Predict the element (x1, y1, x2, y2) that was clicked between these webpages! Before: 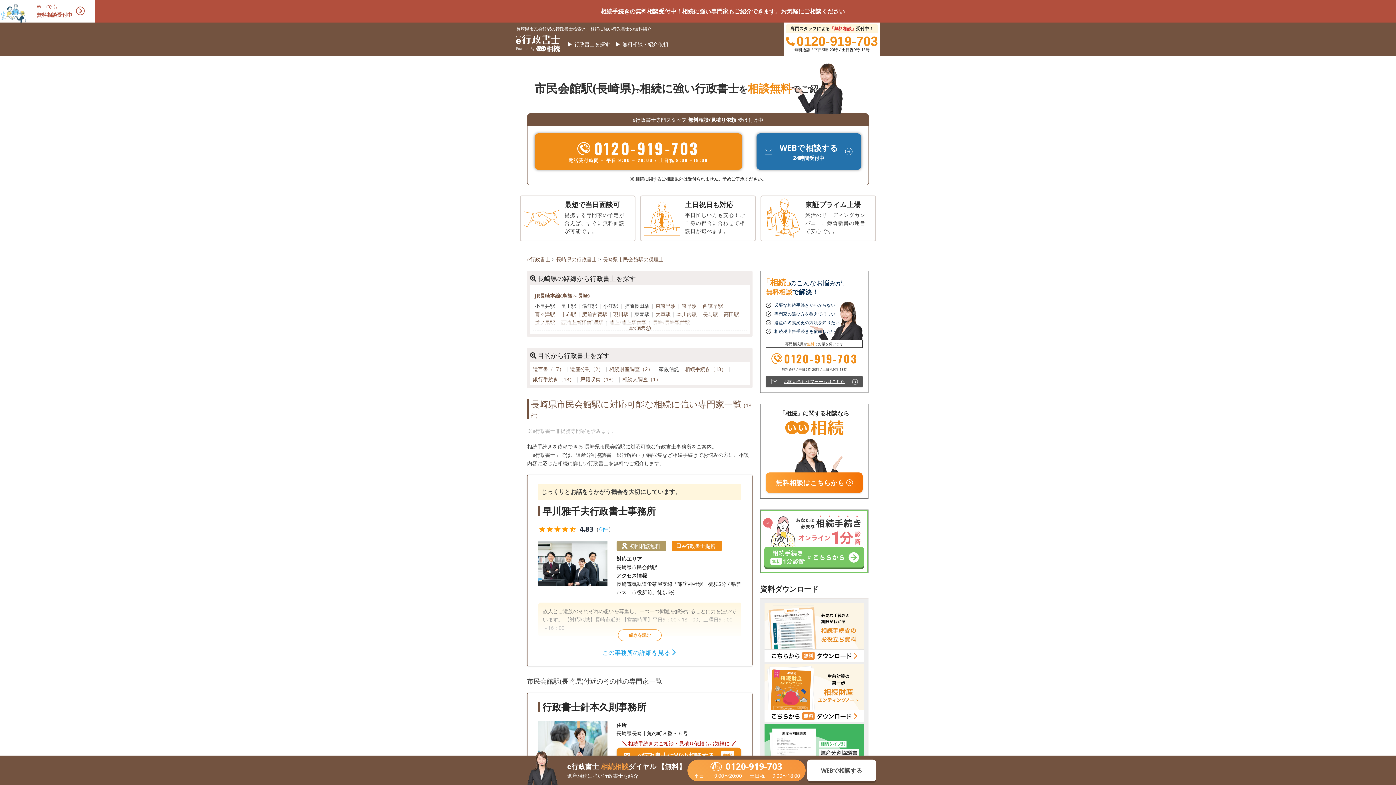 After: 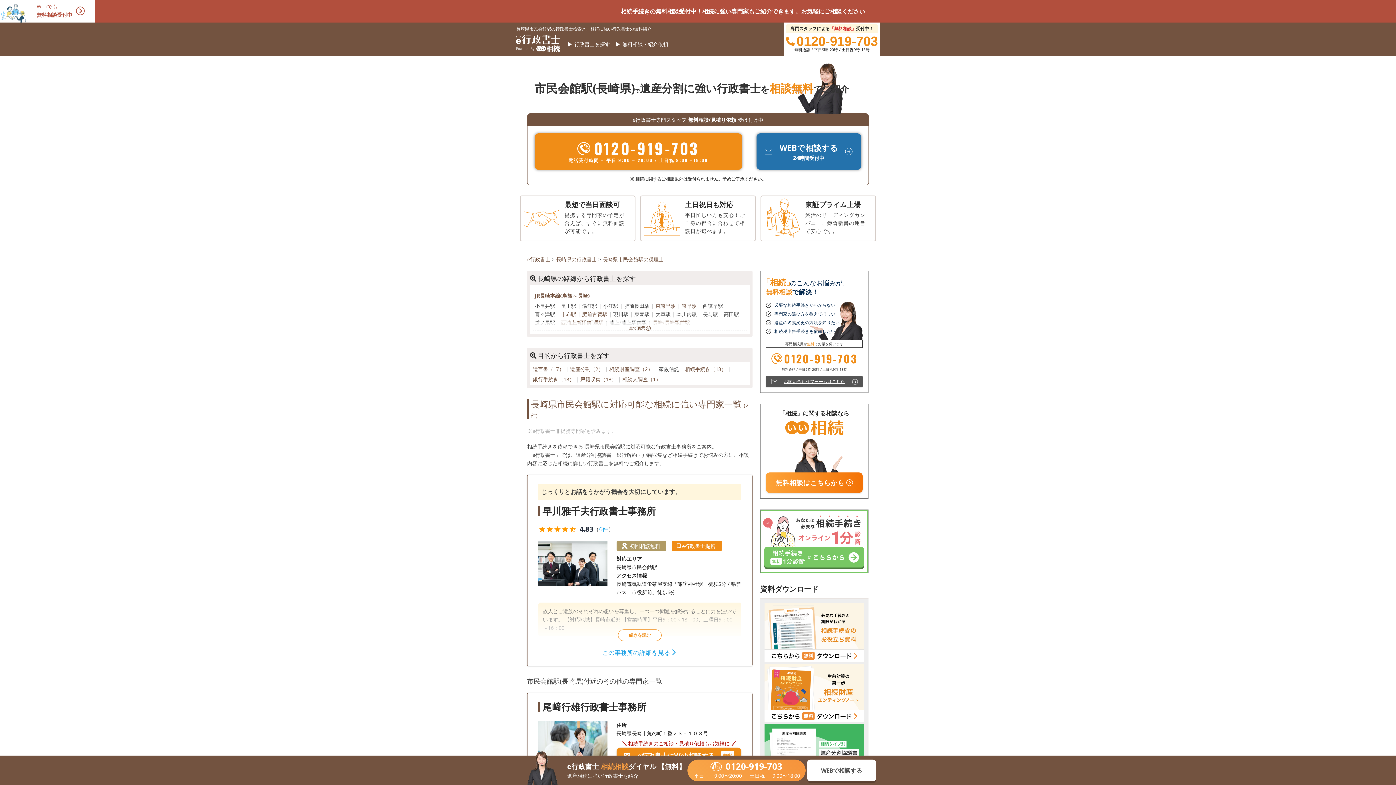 Action: label: 遺産分割（2）  bbox: (570, 365, 605, 372)